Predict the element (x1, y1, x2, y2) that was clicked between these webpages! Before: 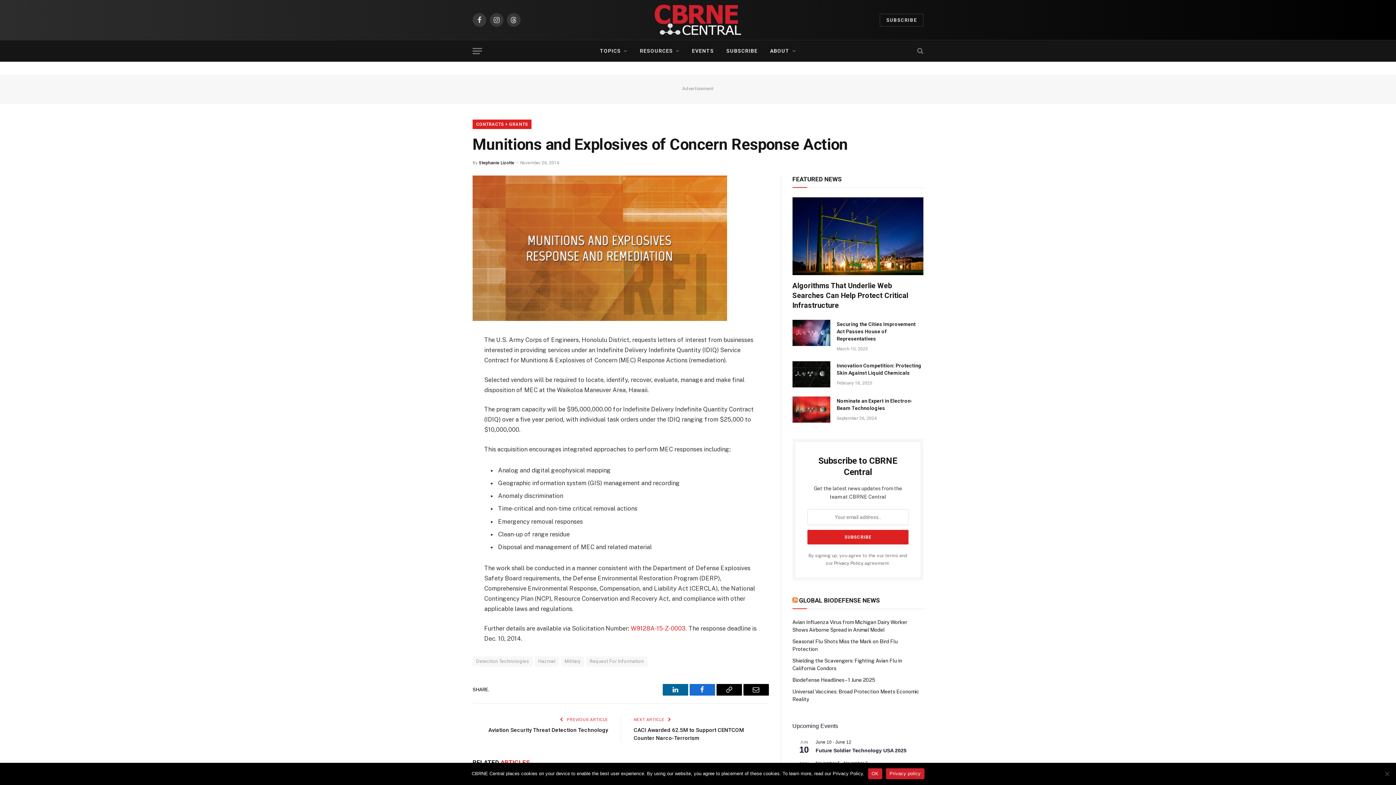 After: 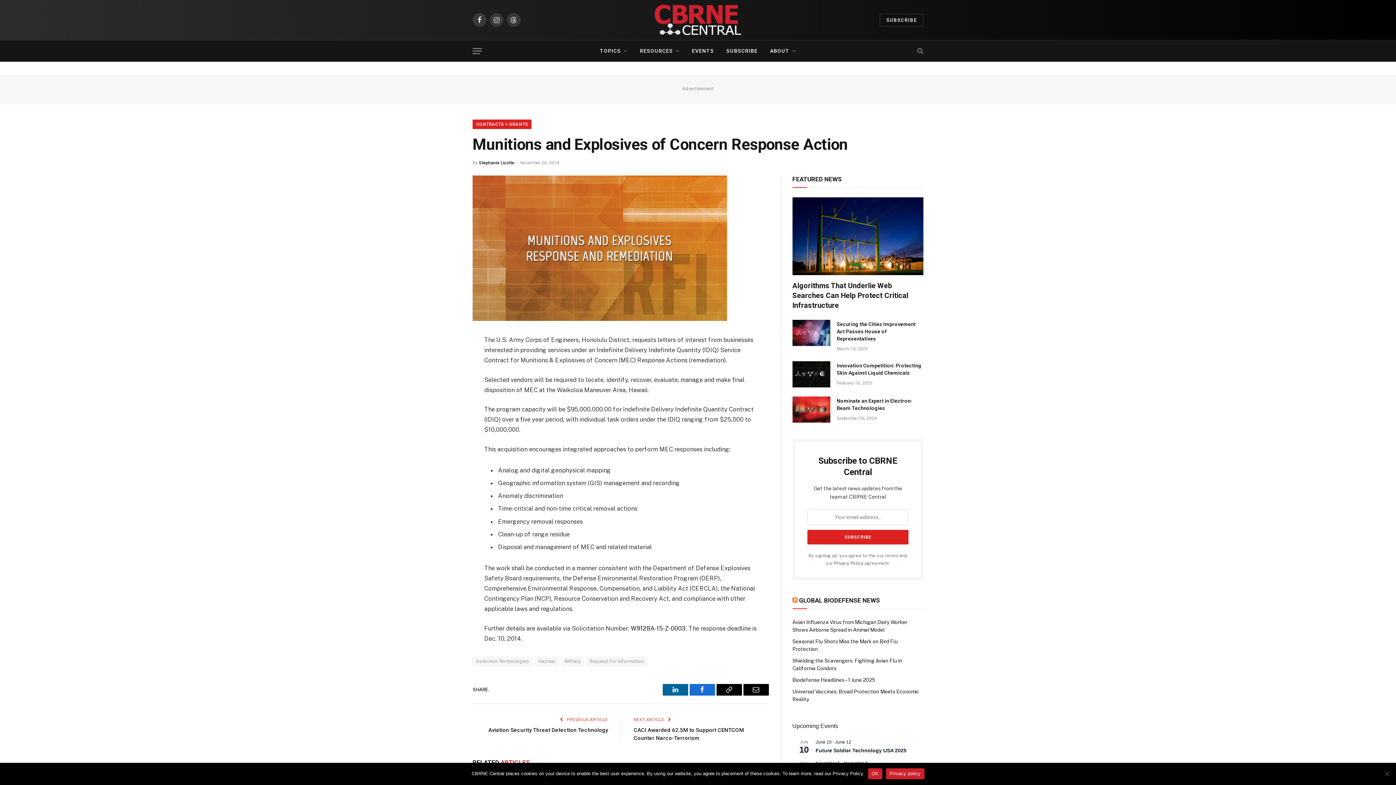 Action: bbox: (630, 625, 685, 632) label: W9128A-15-Z-0003